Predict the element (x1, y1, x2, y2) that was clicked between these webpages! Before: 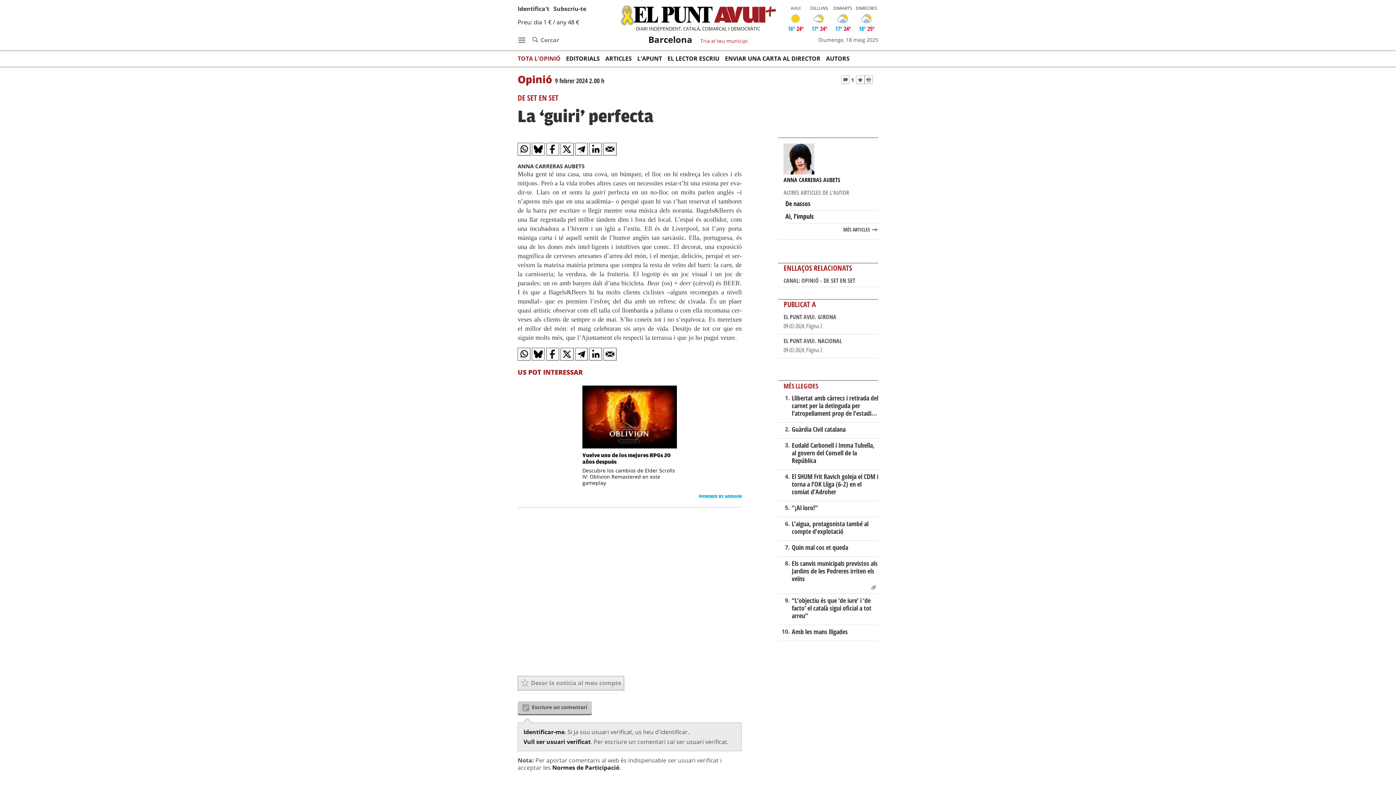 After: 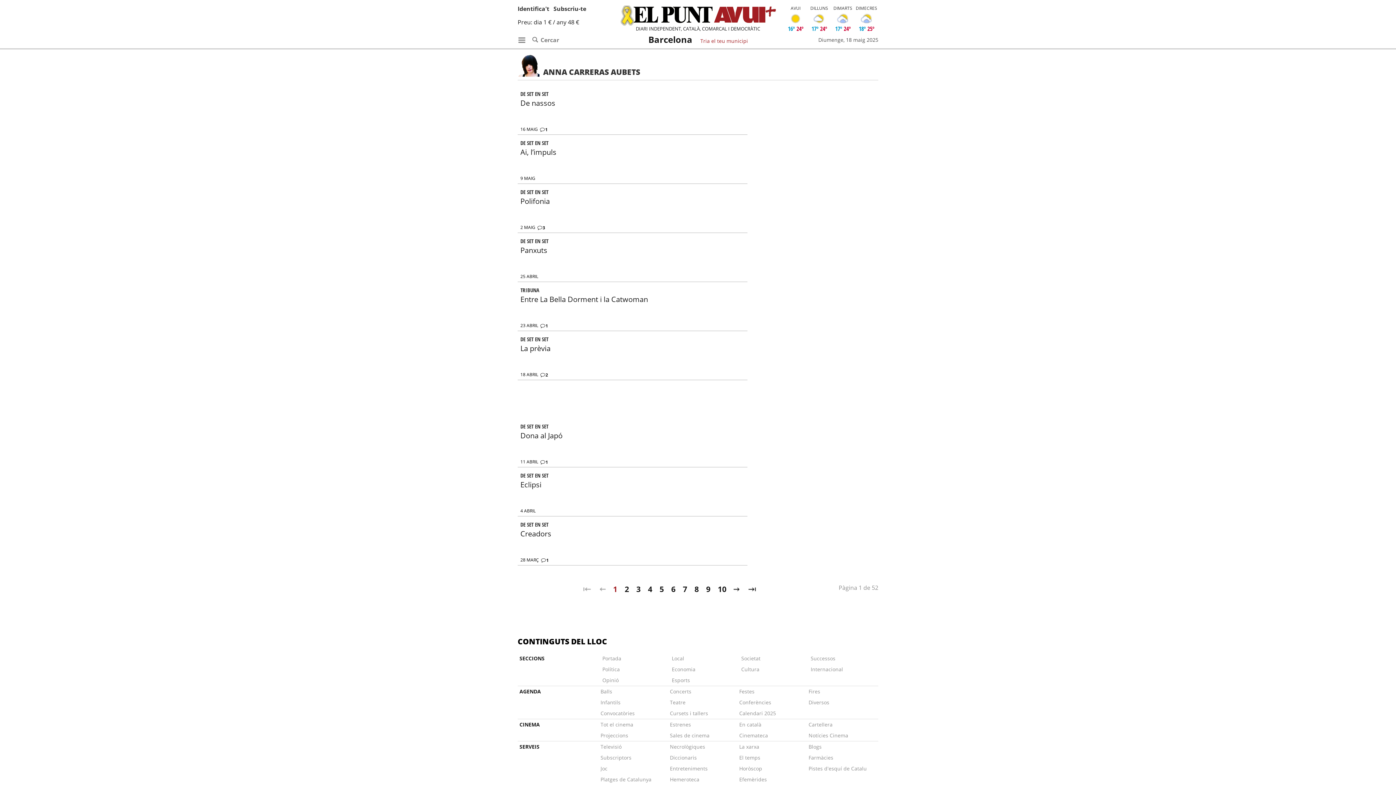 Action: bbox: (783, 143, 814, 174)